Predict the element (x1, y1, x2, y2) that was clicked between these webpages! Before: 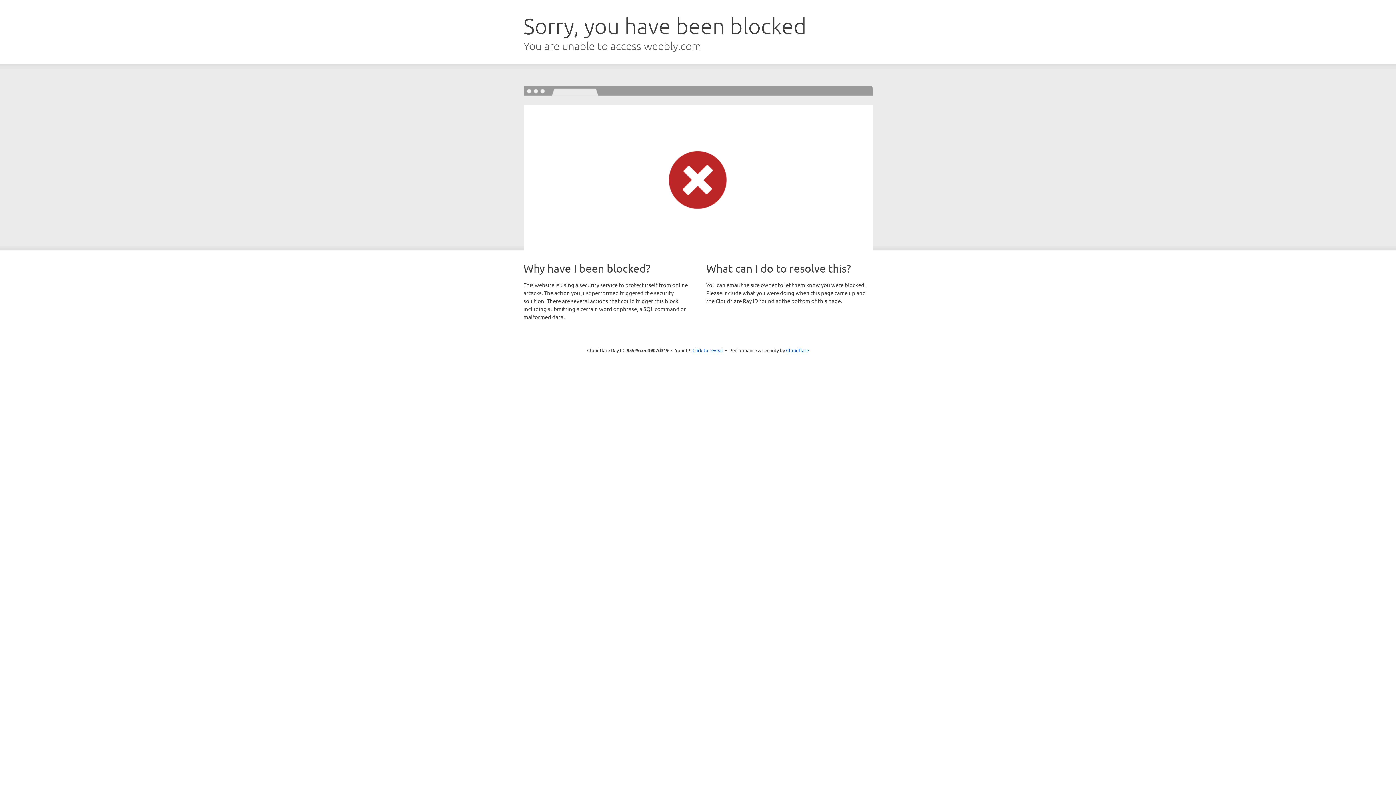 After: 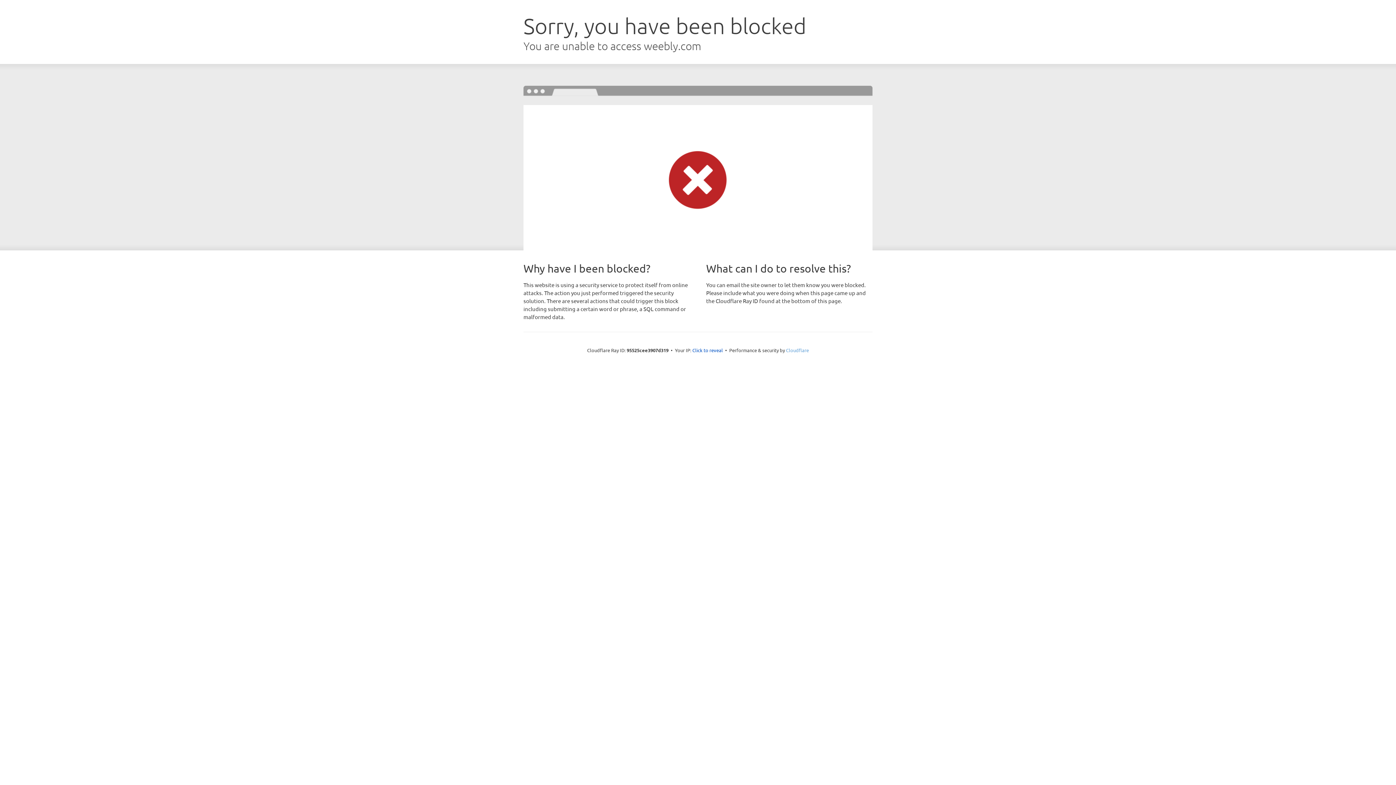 Action: bbox: (786, 347, 809, 353) label: Cloudflare